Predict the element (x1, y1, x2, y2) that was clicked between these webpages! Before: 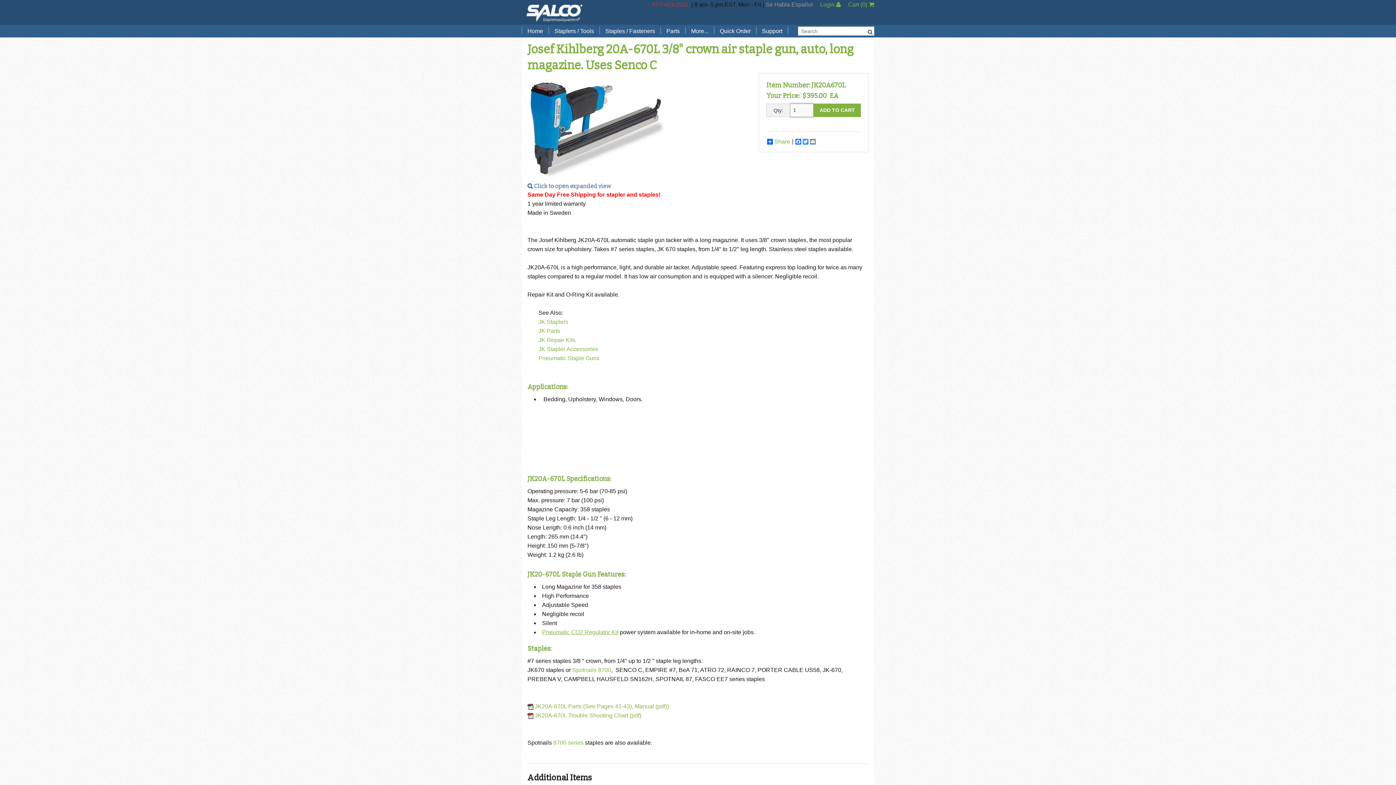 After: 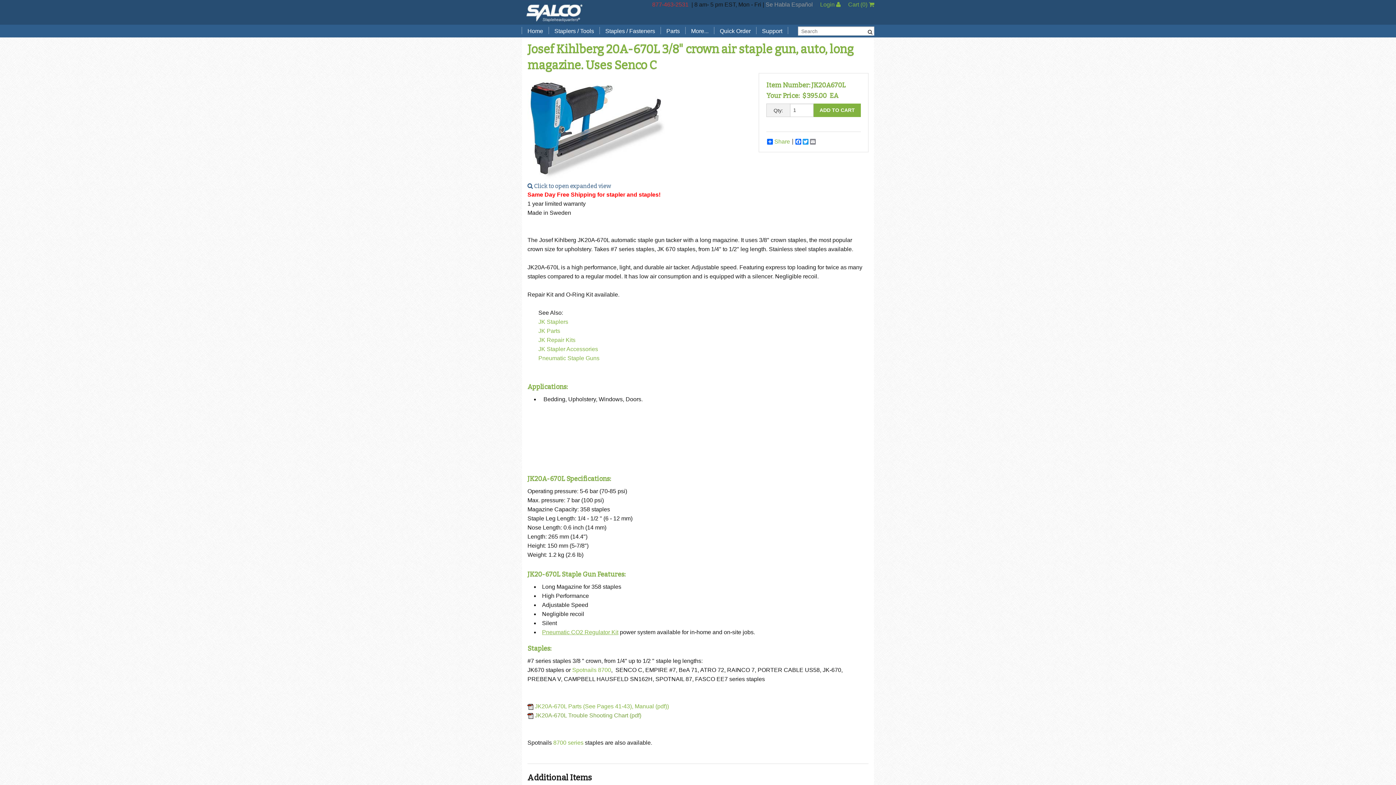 Action: label:  JK20A-670L Trouble Shooting Chart (pdf) bbox: (527, 712, 641, 718)